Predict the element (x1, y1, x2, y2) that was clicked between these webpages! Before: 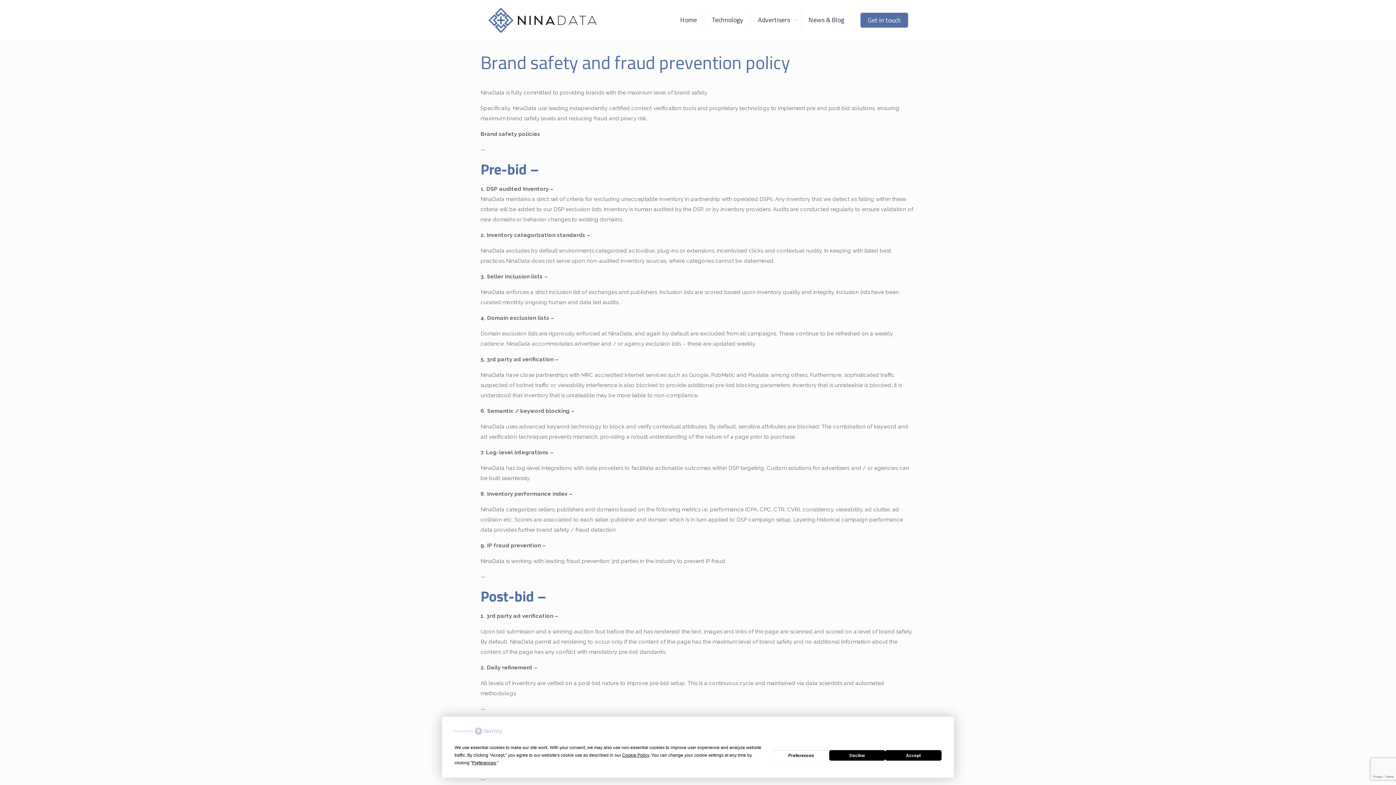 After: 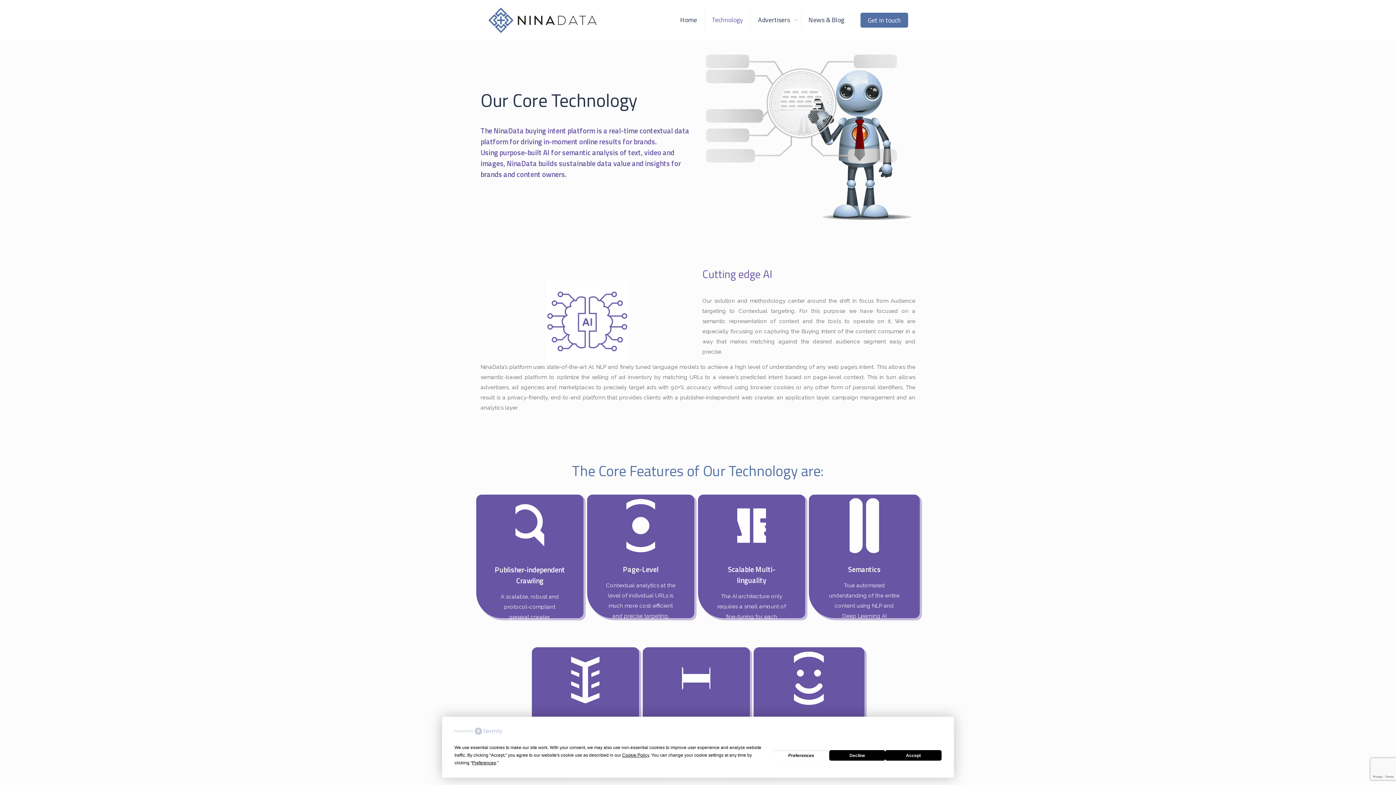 Action: label: Technology bbox: (704, 0, 750, 40)